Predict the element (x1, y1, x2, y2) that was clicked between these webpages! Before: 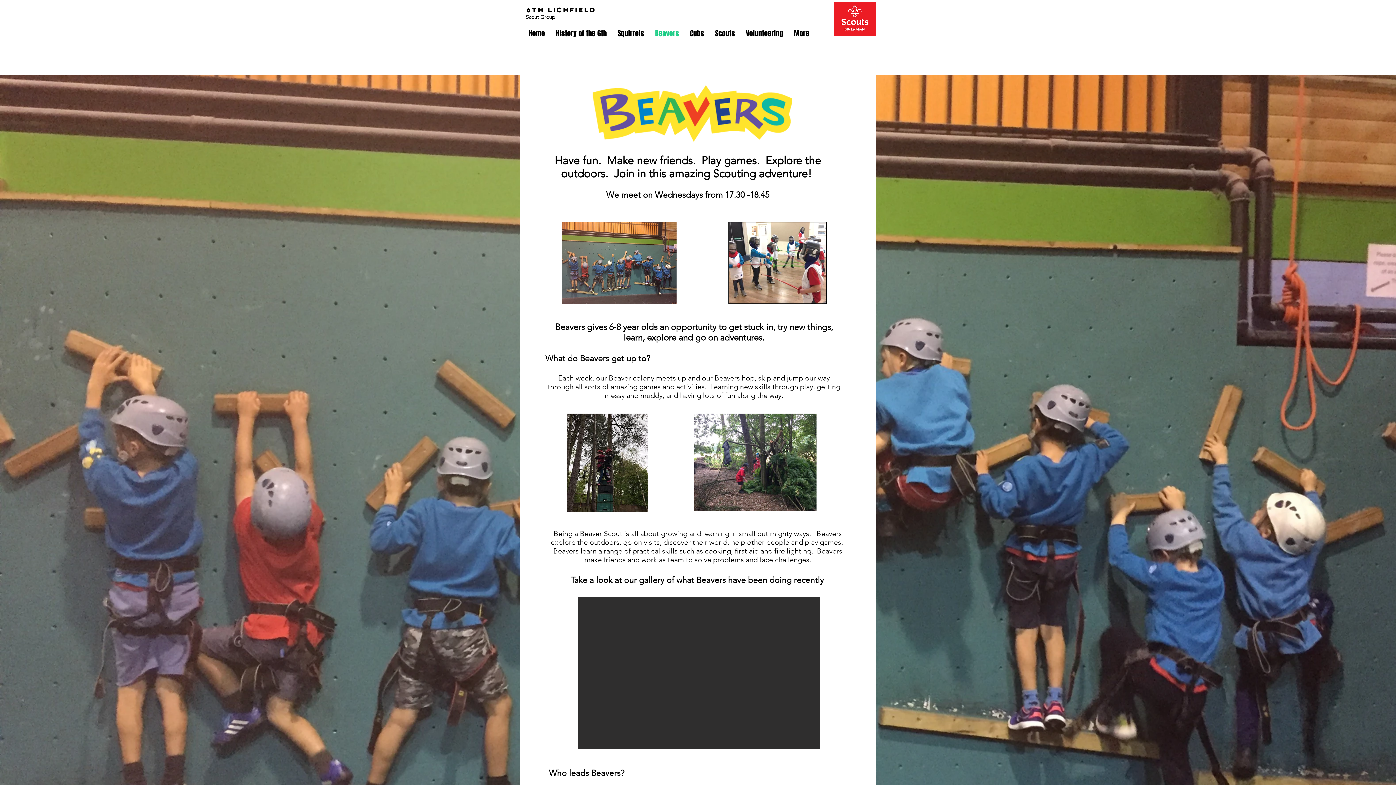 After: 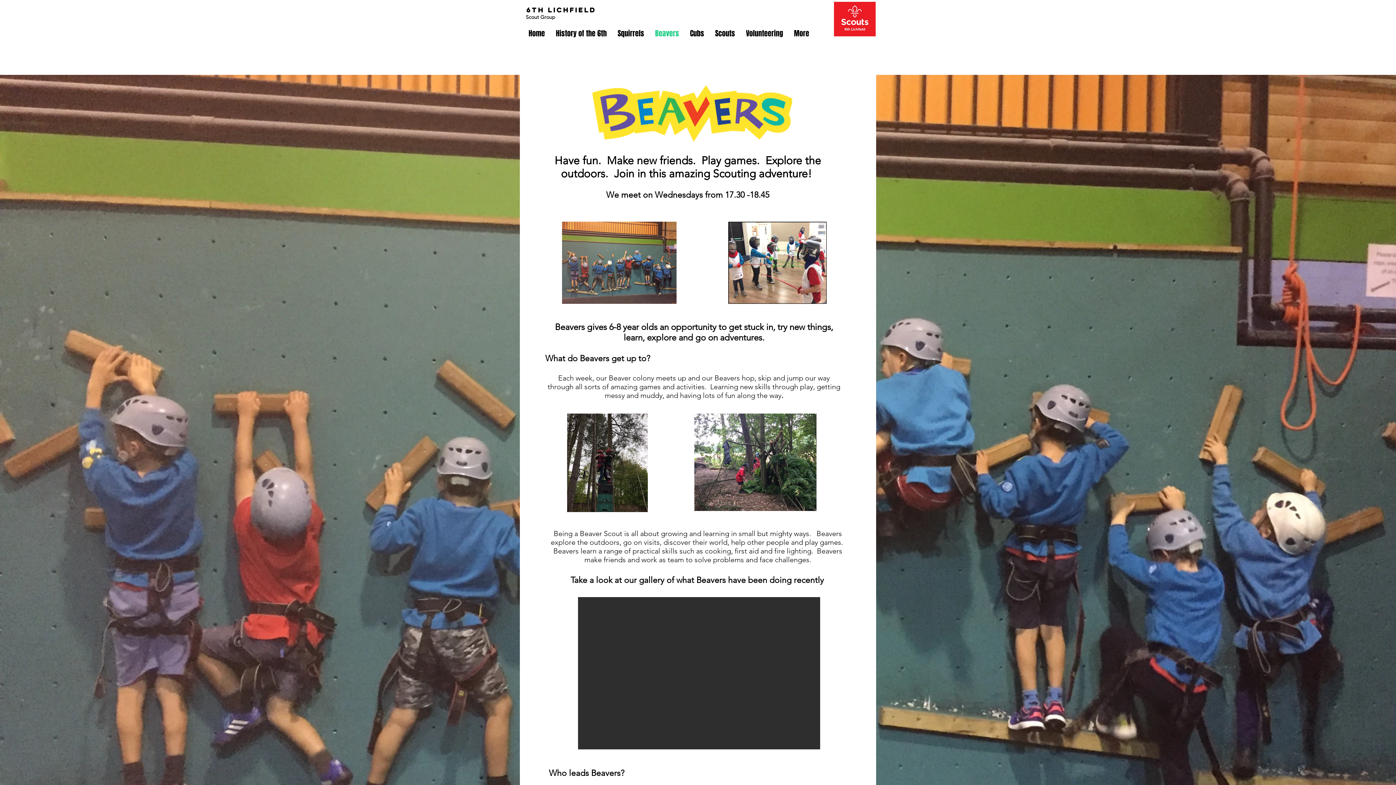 Action: bbox: (649, 27, 684, 40) label: Beavers